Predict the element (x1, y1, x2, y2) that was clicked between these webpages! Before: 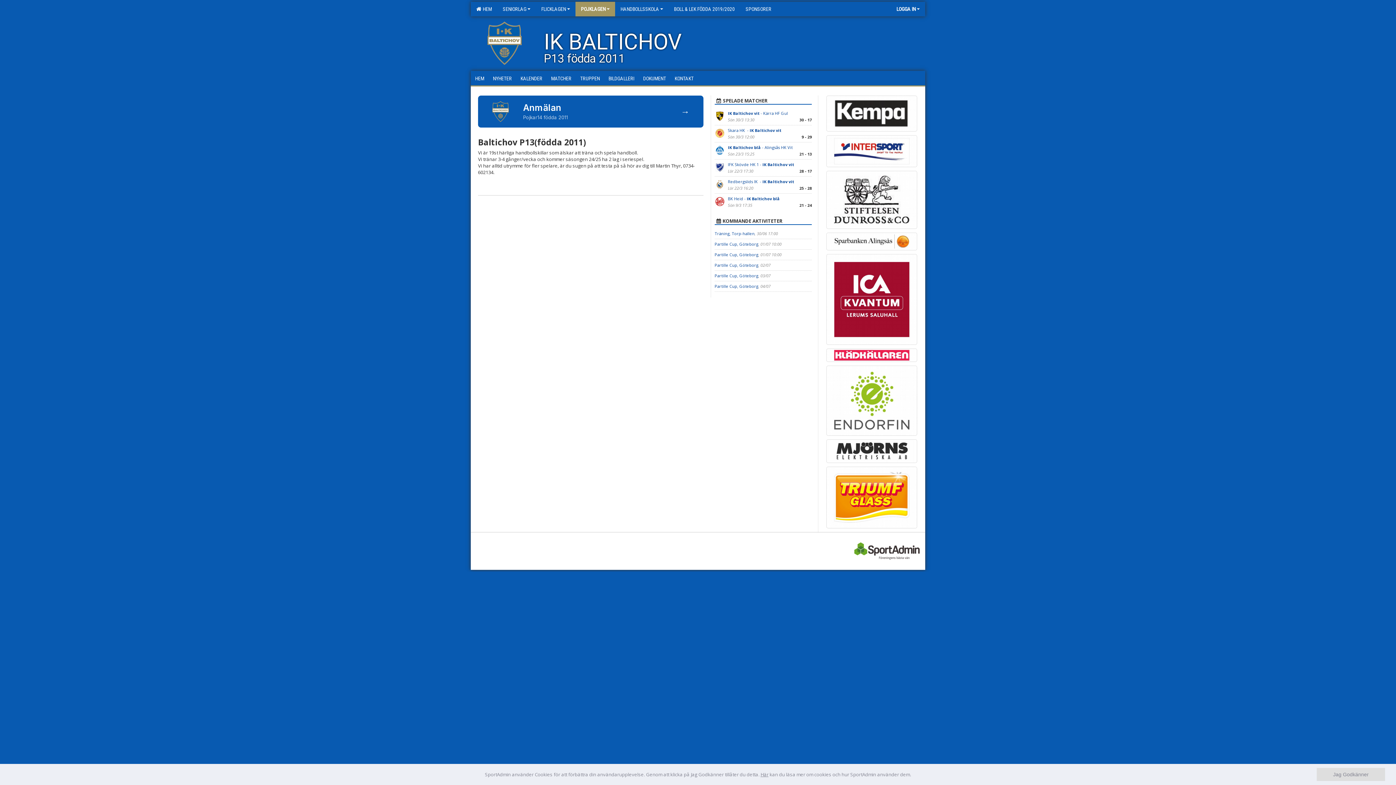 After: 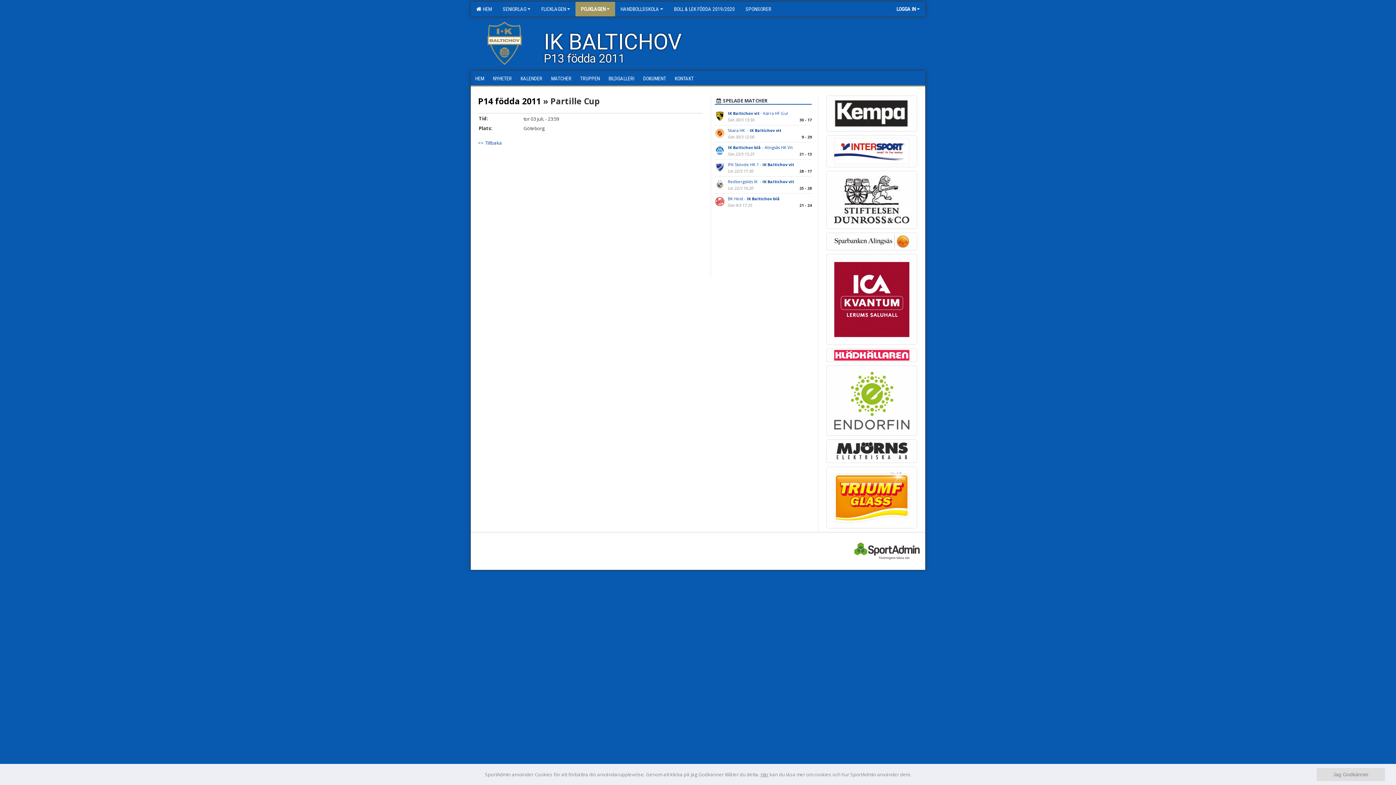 Action: label: Partille Cup, Göteborg bbox: (714, 273, 758, 278)